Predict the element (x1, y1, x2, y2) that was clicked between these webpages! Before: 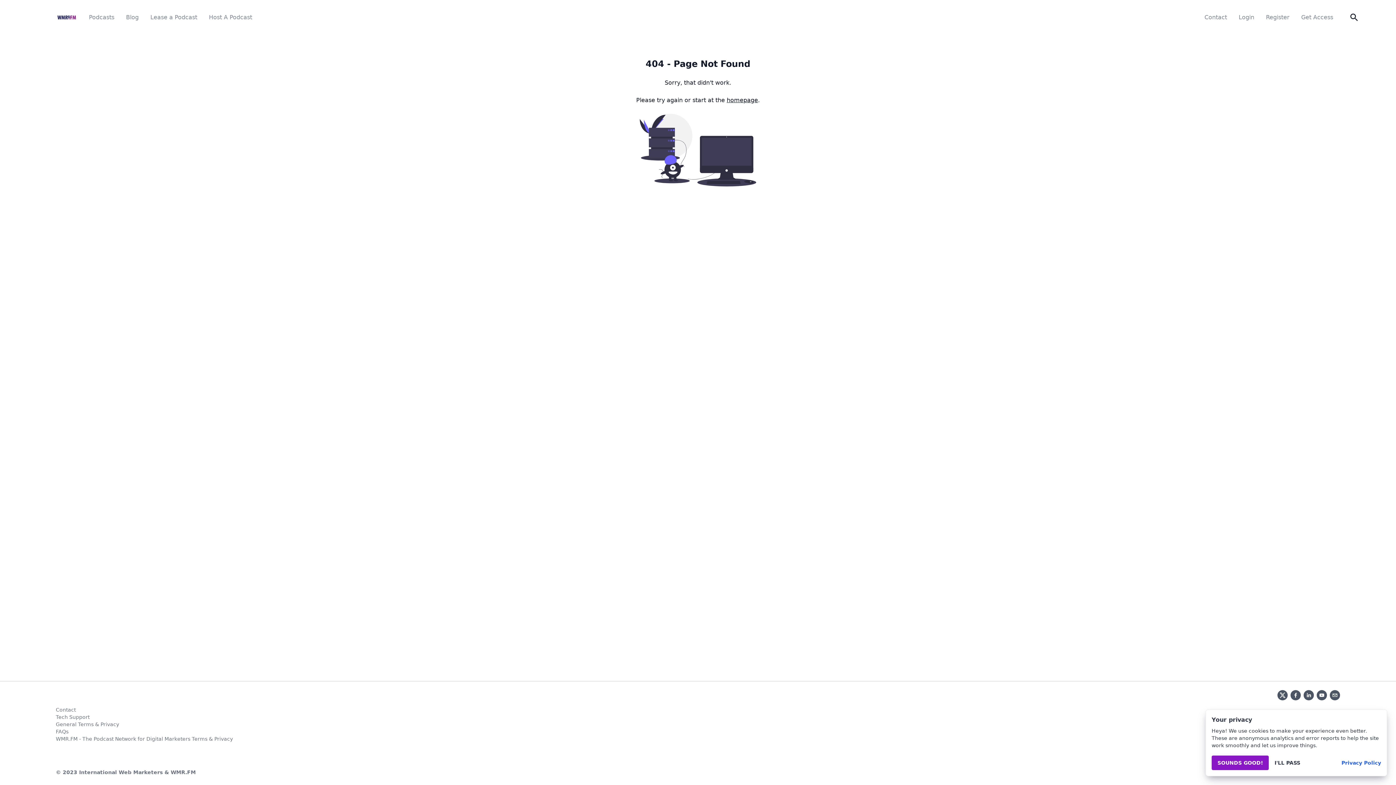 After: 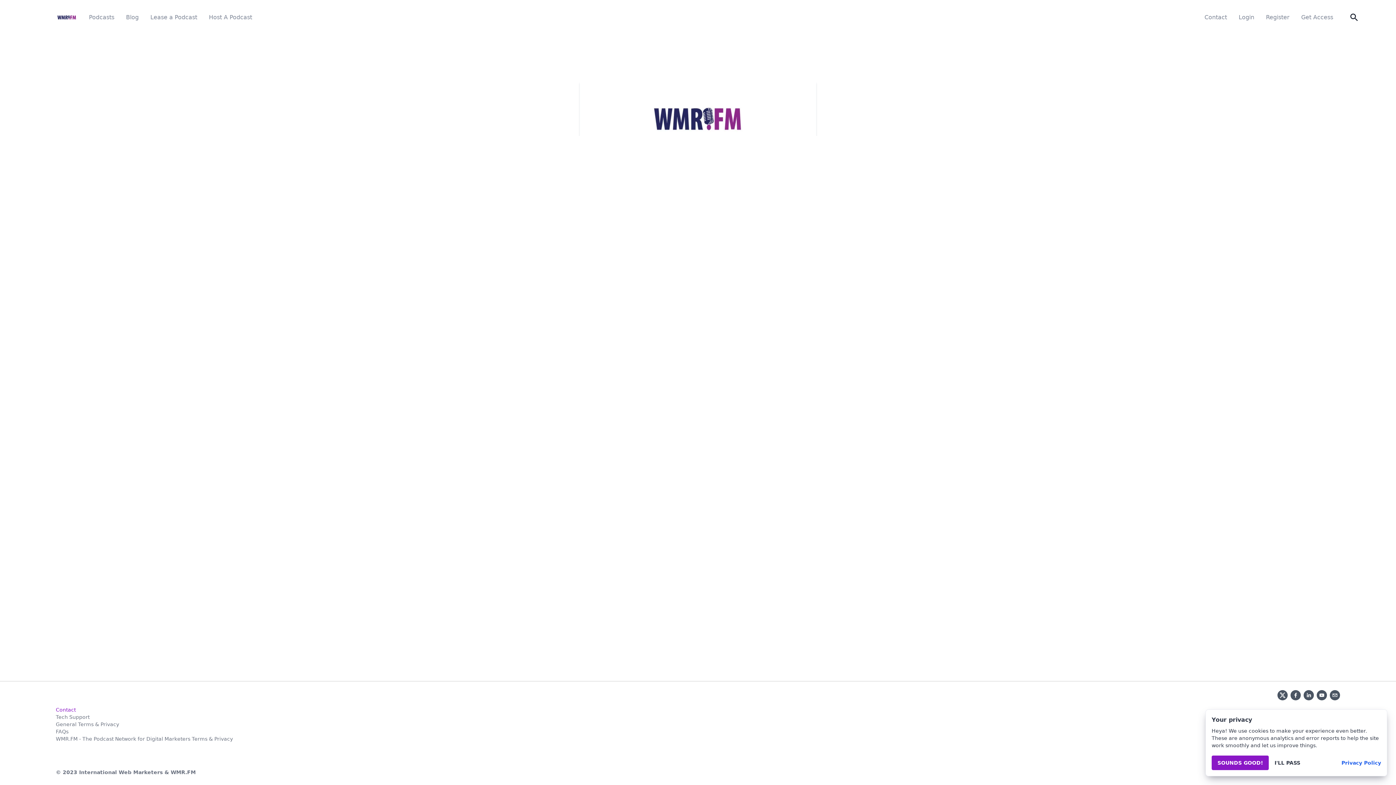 Action: label: Contact bbox: (55, 707, 75, 713)